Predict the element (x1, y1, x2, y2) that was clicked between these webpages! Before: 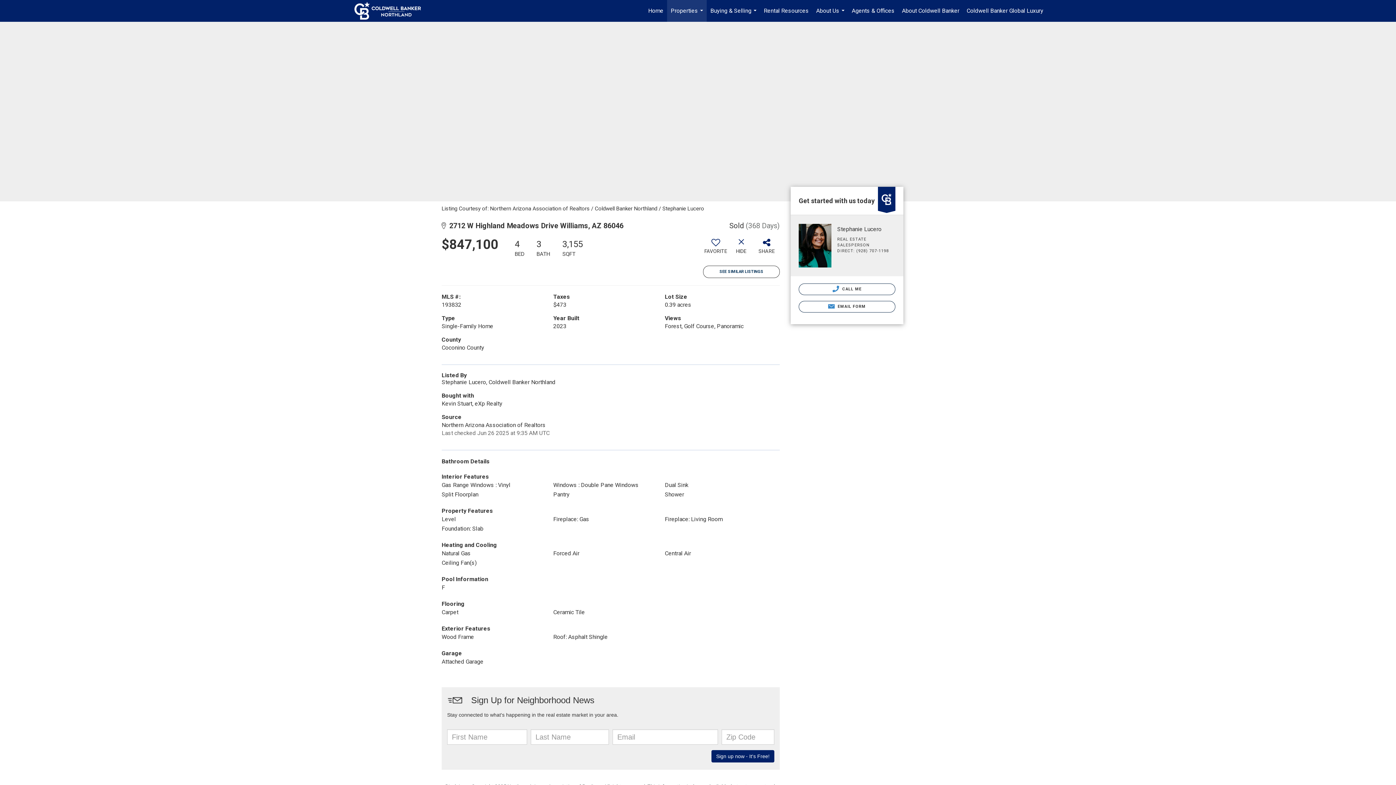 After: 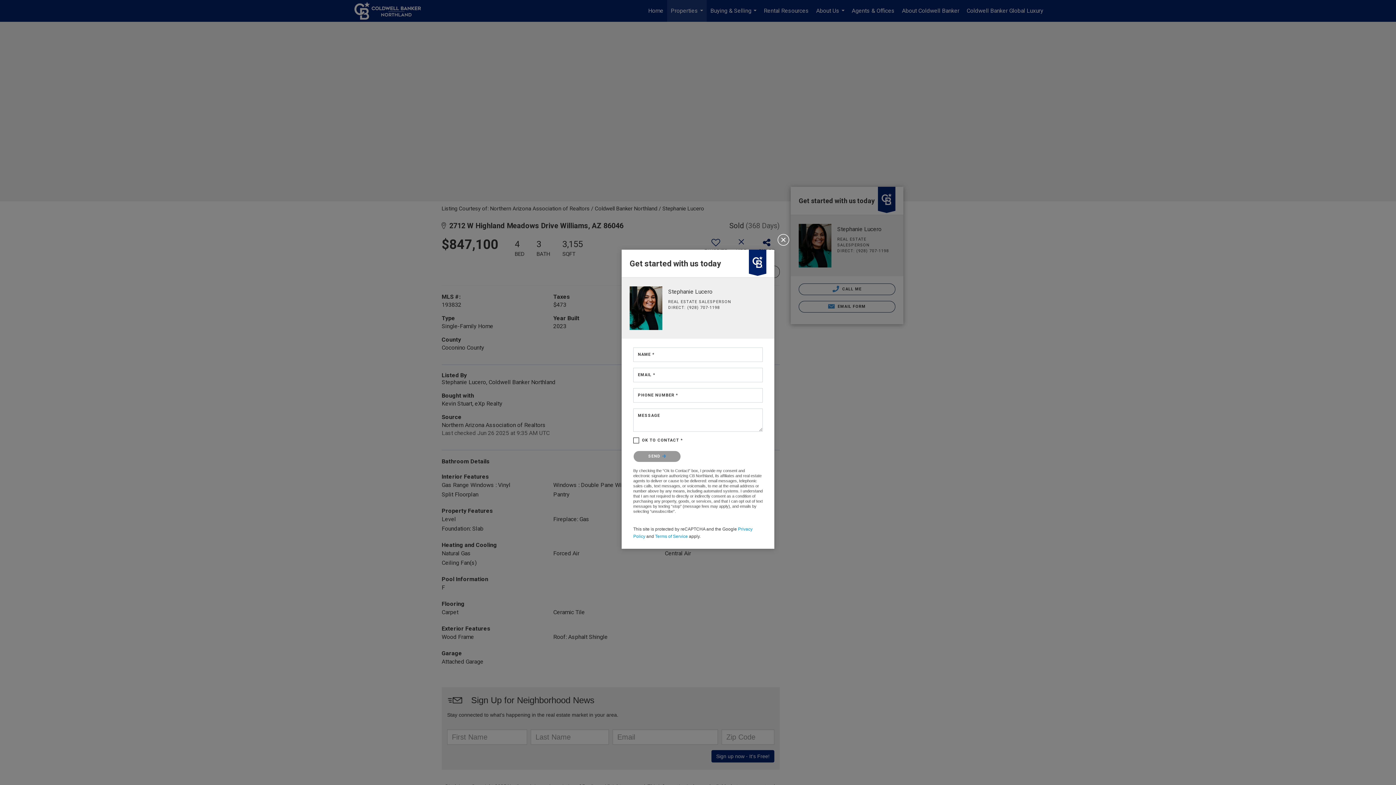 Action: label:  EMAIL FORM bbox: (798, 300, 895, 312)